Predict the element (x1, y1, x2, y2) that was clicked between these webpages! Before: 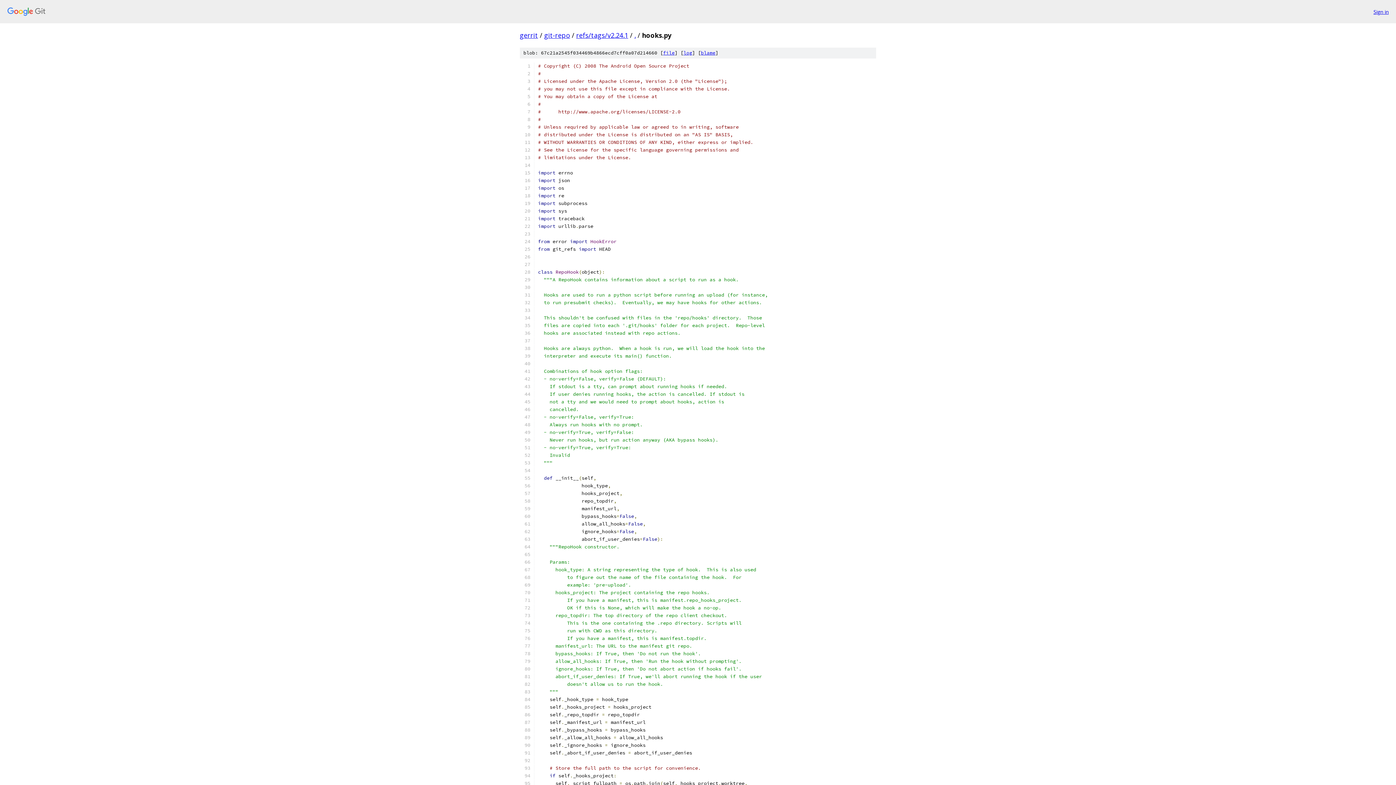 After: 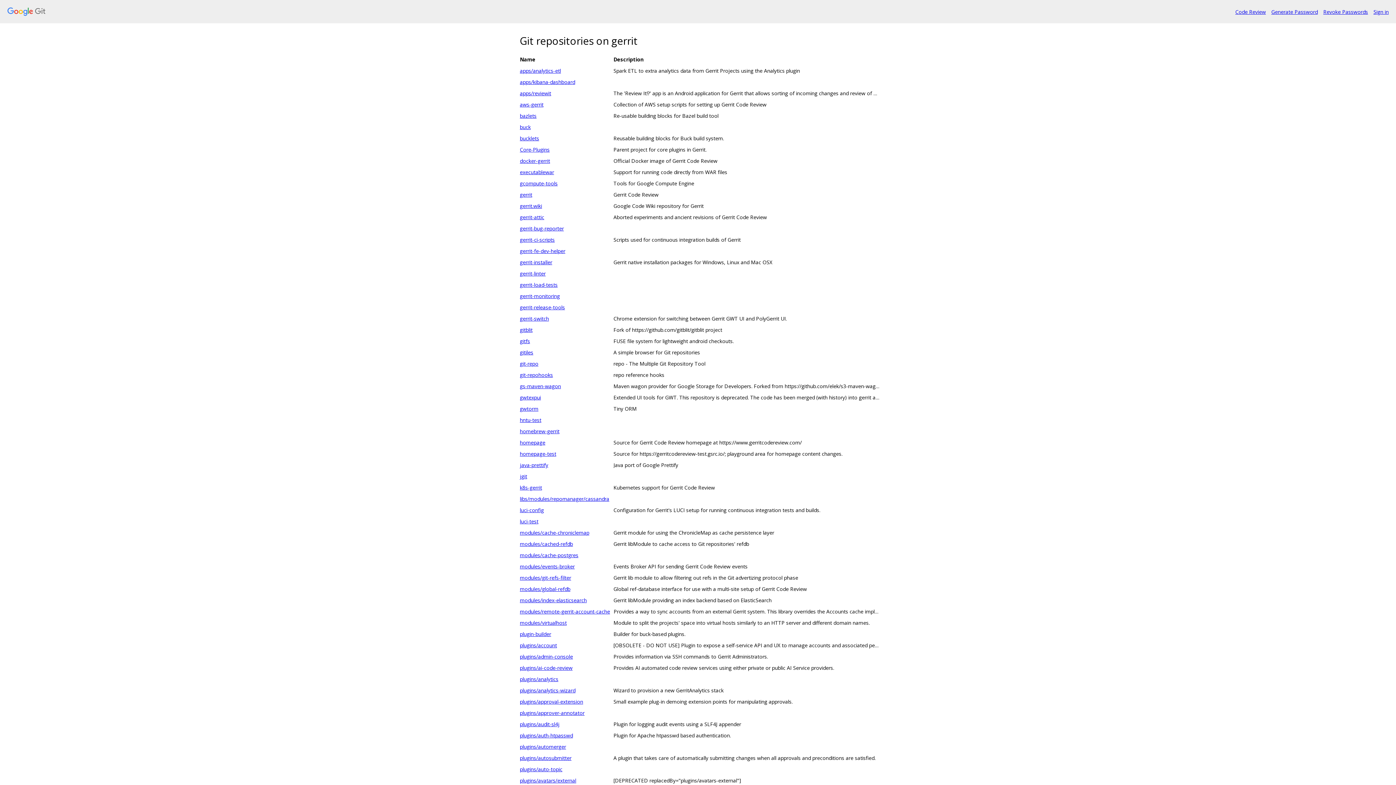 Action: bbox: (7, 7, 1368, 16)